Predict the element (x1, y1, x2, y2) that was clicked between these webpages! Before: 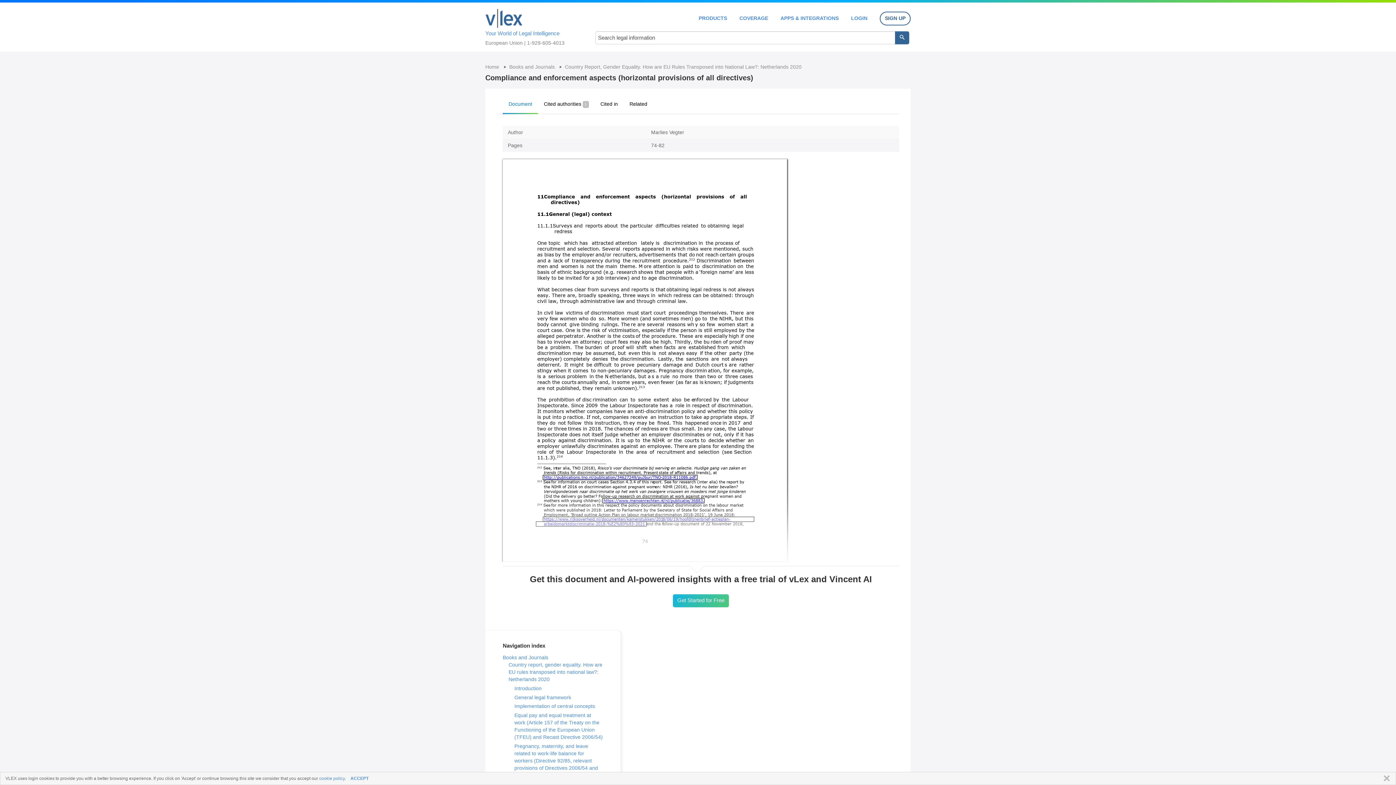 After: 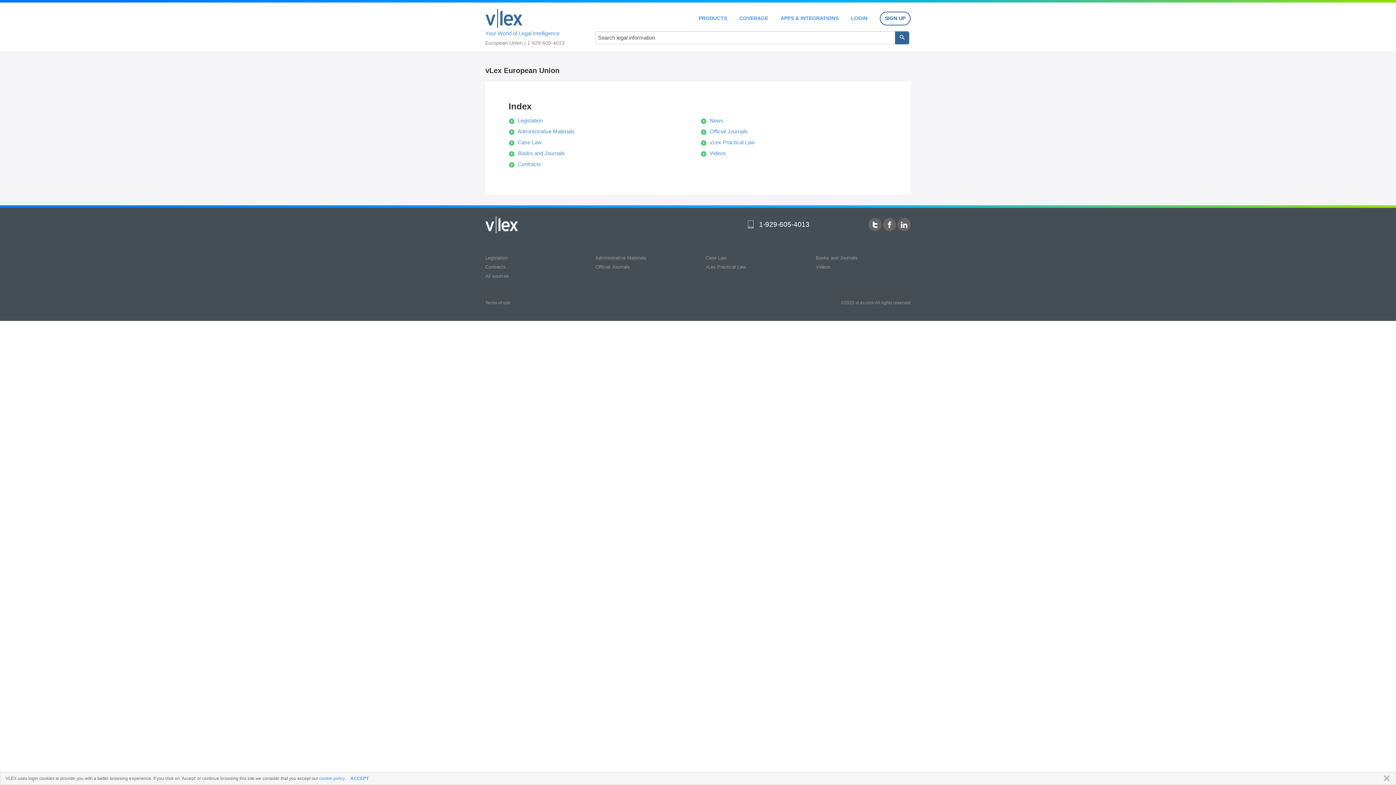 Action: label: Your World of Legal Intelligence bbox: (485, 5, 580, 37)